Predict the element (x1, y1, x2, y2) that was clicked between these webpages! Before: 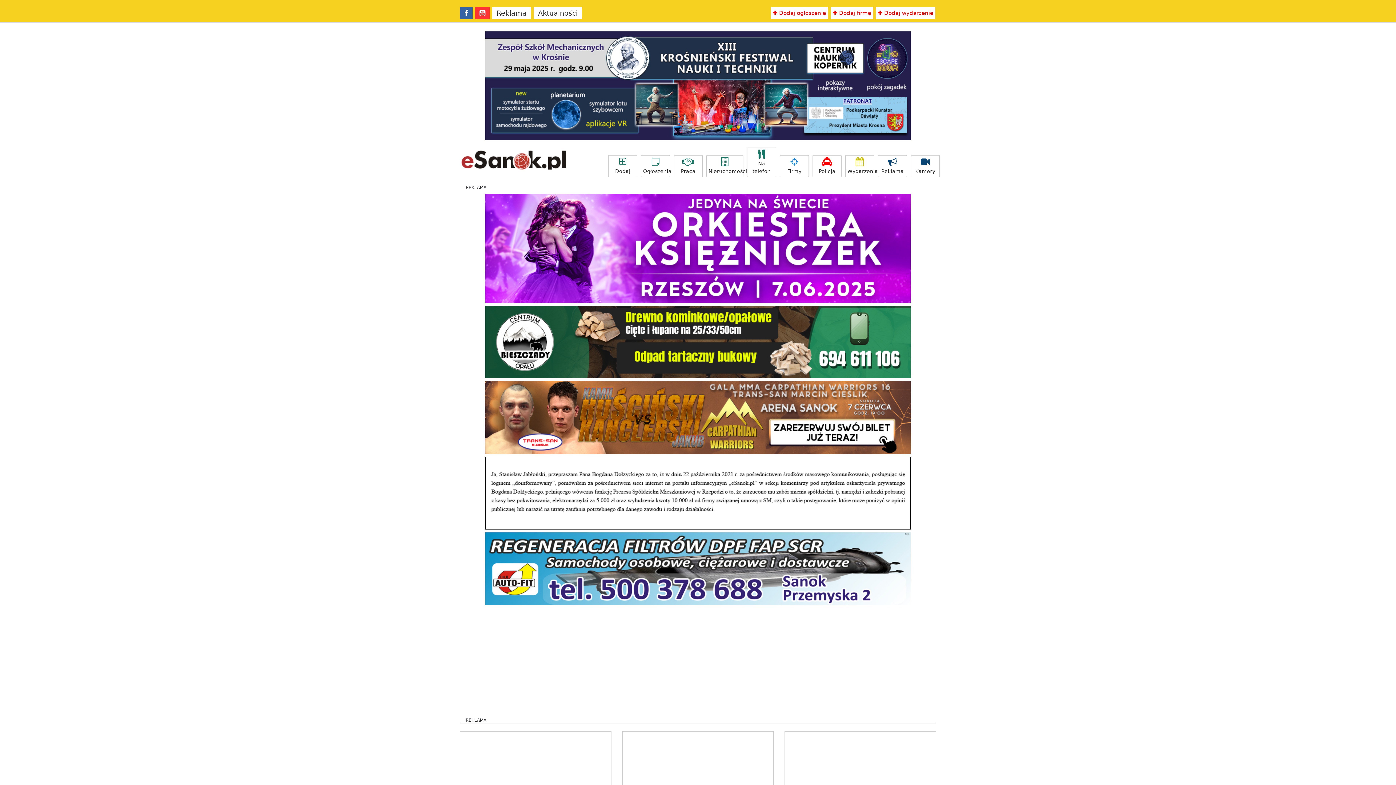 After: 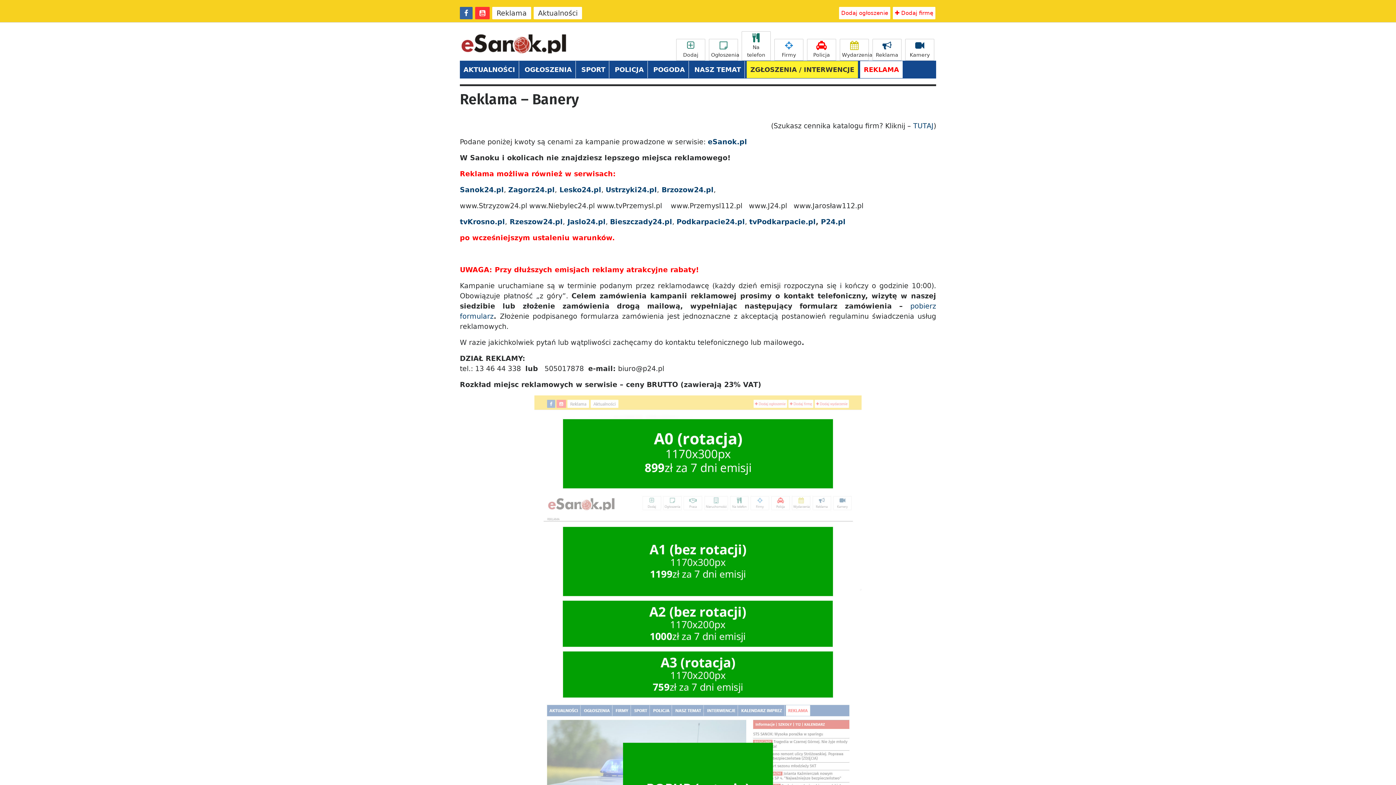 Action: label: Reklama bbox: (878, 155, 907, 177)